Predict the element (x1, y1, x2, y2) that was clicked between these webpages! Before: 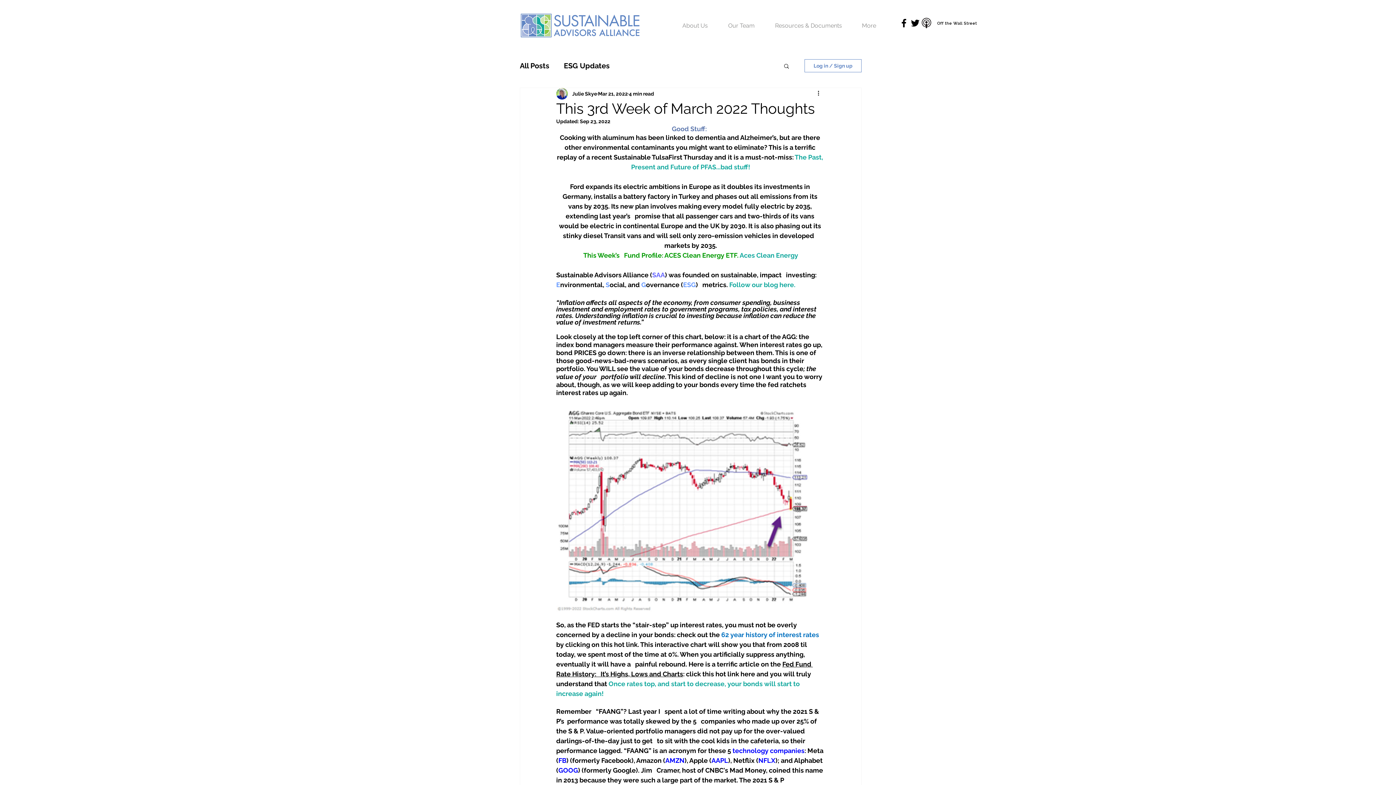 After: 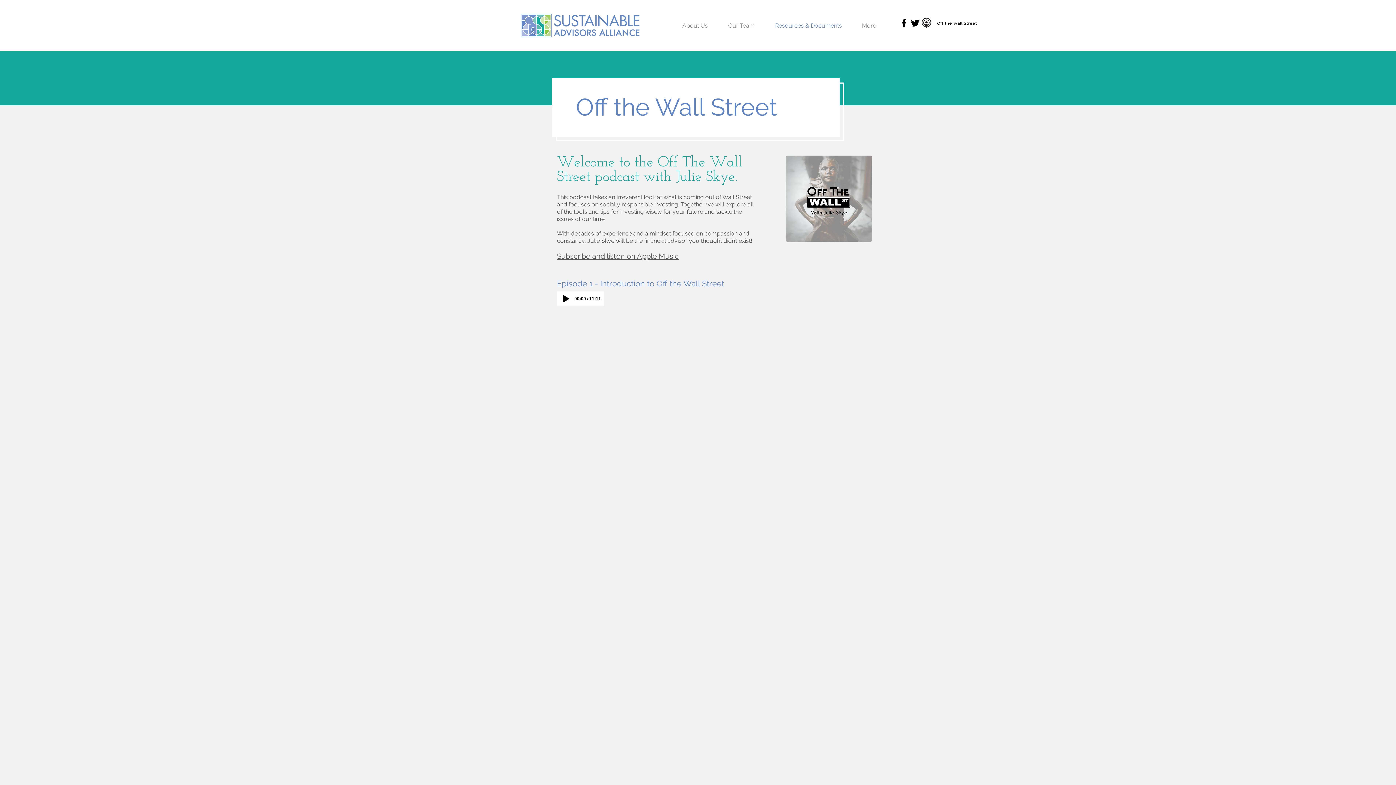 Action: bbox: (921, 17, 932, 28) label: apple-podcast_Mesa de trabajo 1